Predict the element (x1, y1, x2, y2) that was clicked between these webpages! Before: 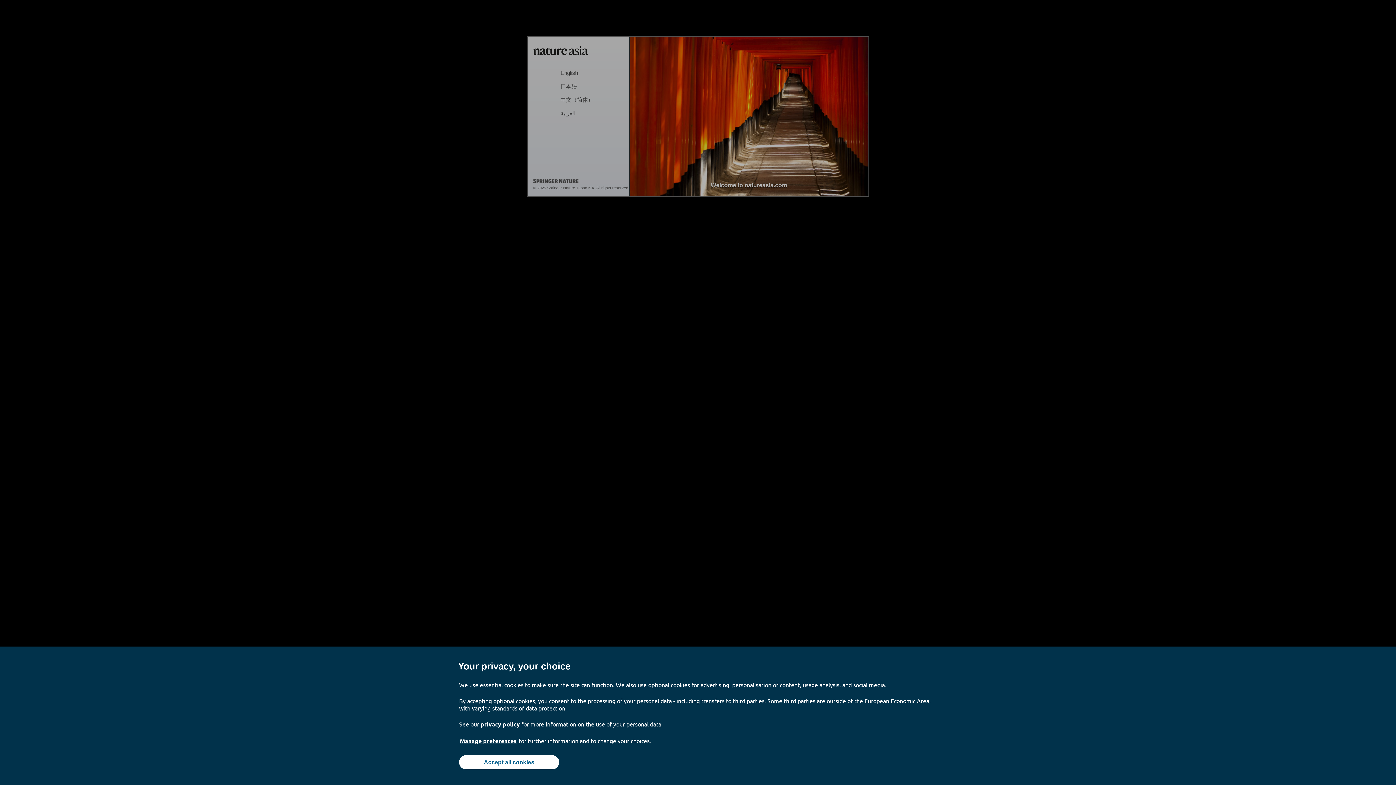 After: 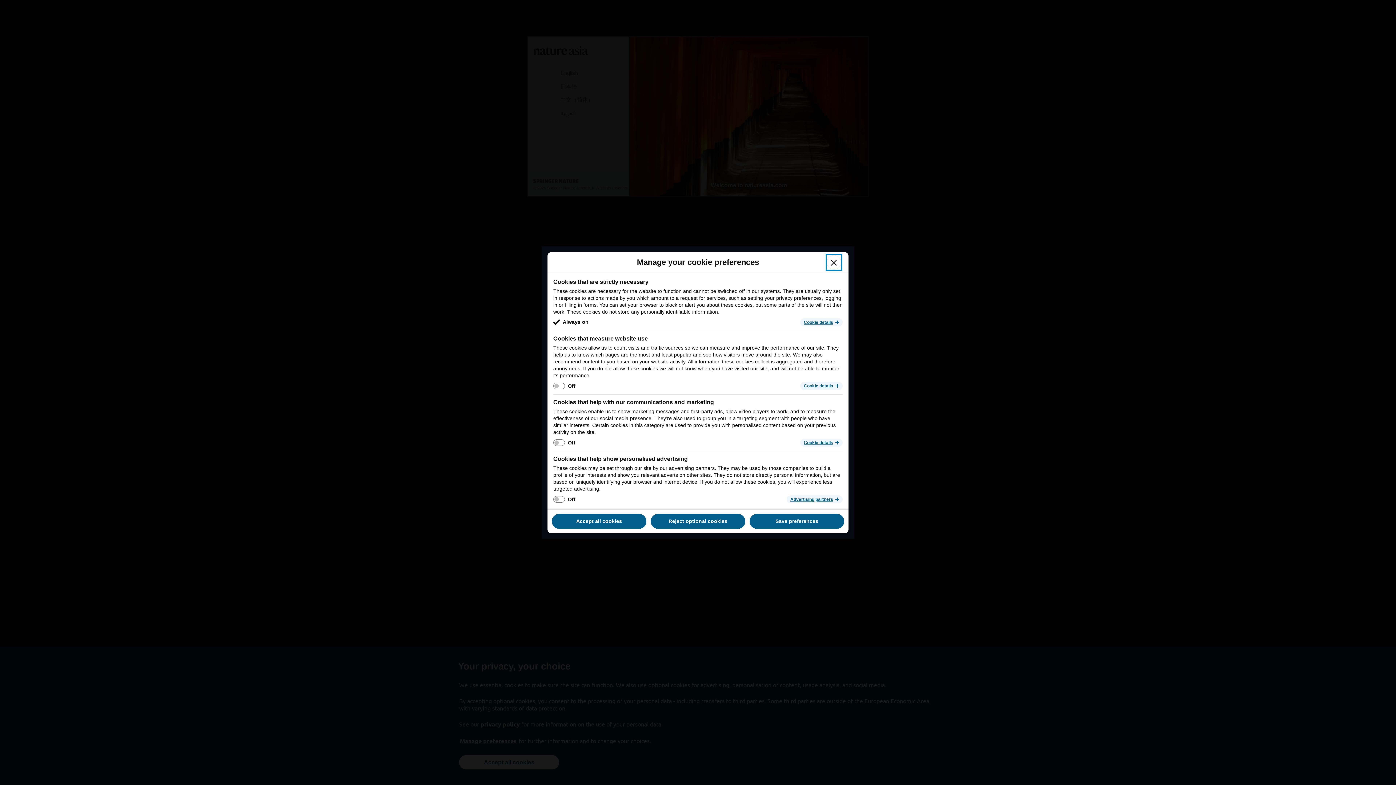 Action: bbox: (459, 737, 517, 745) label: Manage preferences